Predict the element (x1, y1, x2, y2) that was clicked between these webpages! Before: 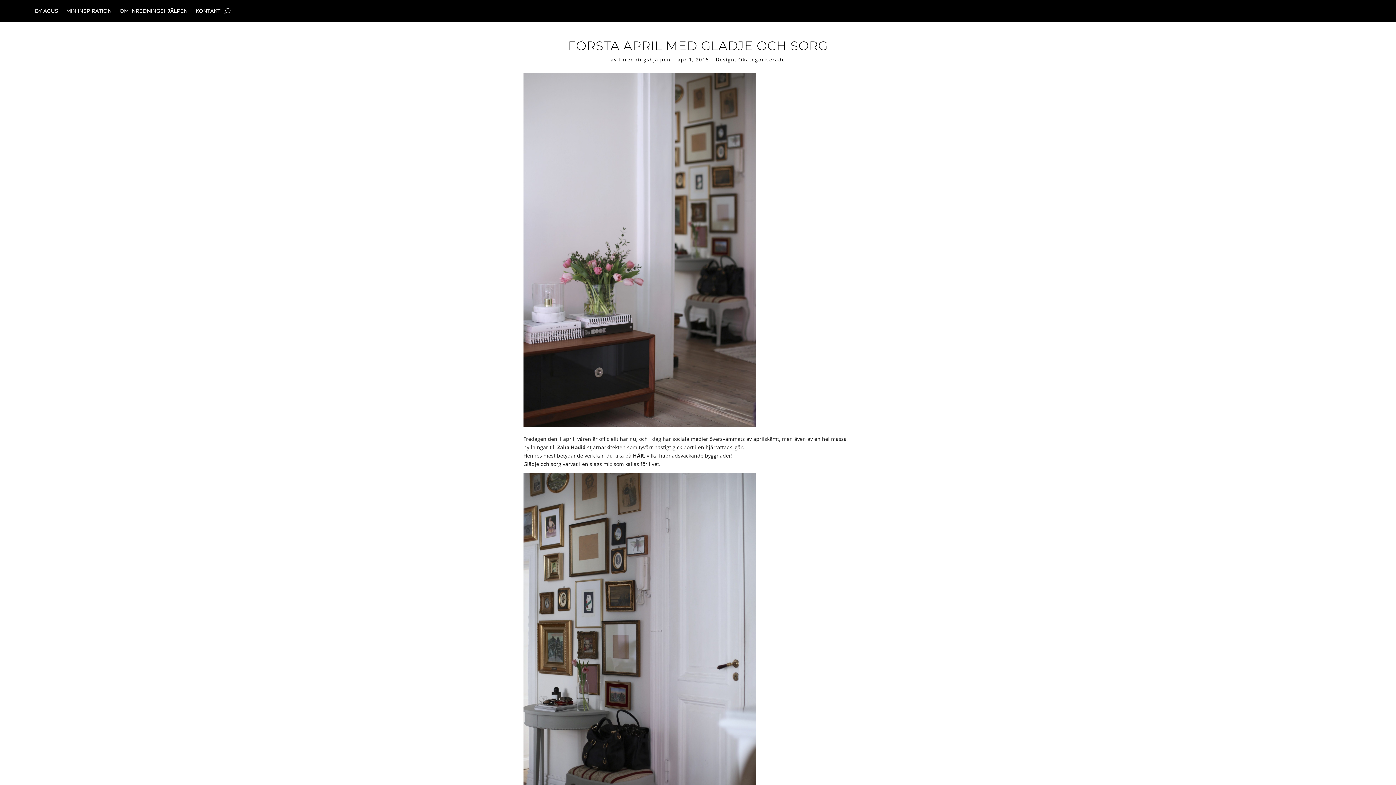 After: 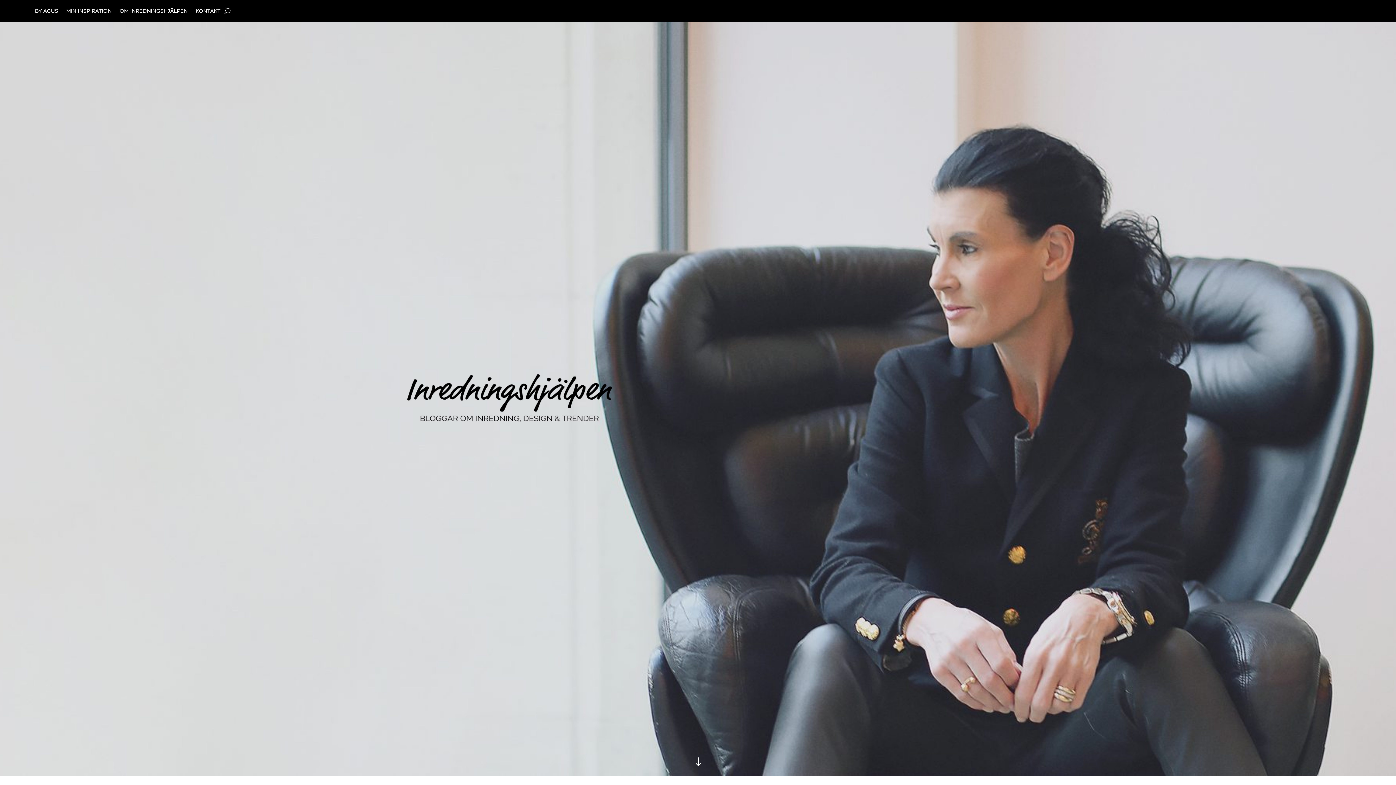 Action: bbox: (66, 8, 111, 16) label: MIN INSPIRATION